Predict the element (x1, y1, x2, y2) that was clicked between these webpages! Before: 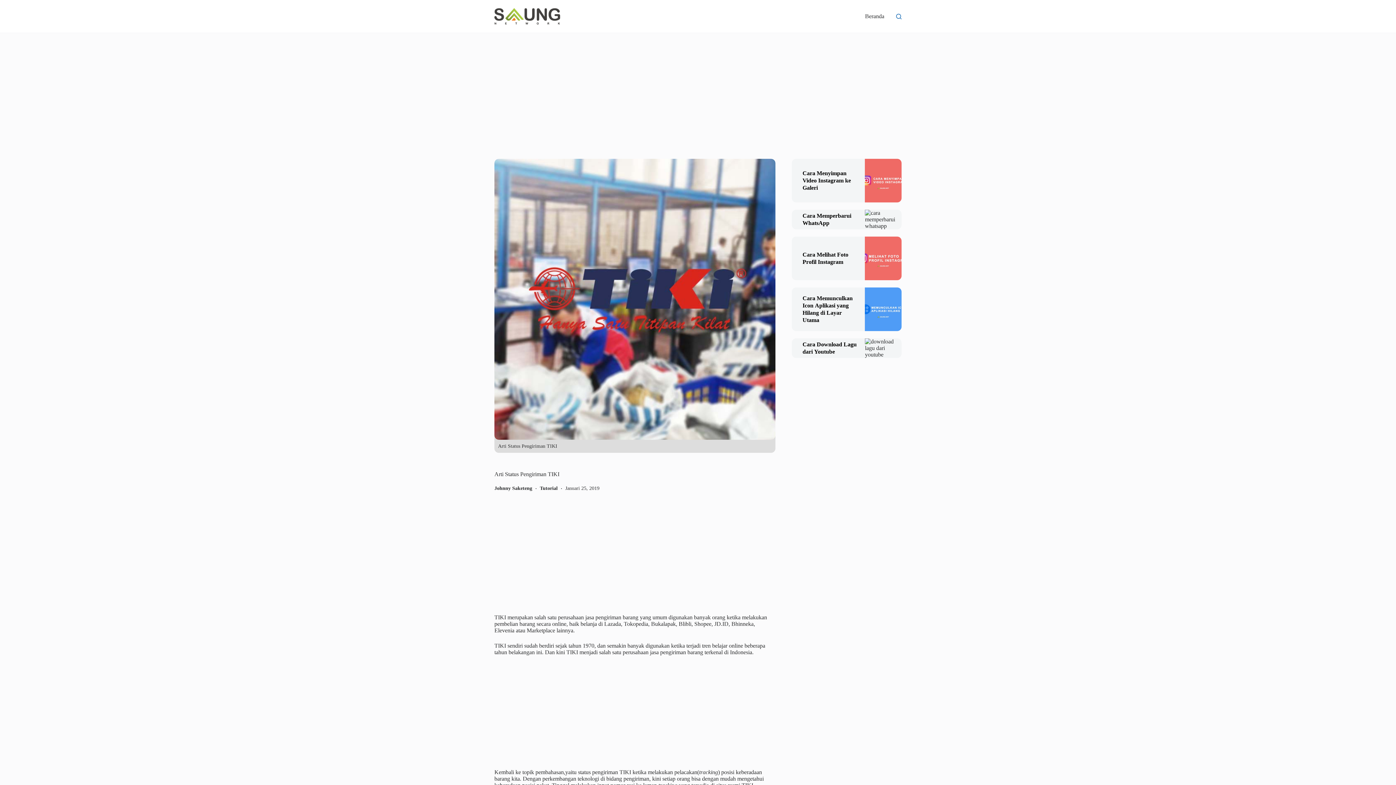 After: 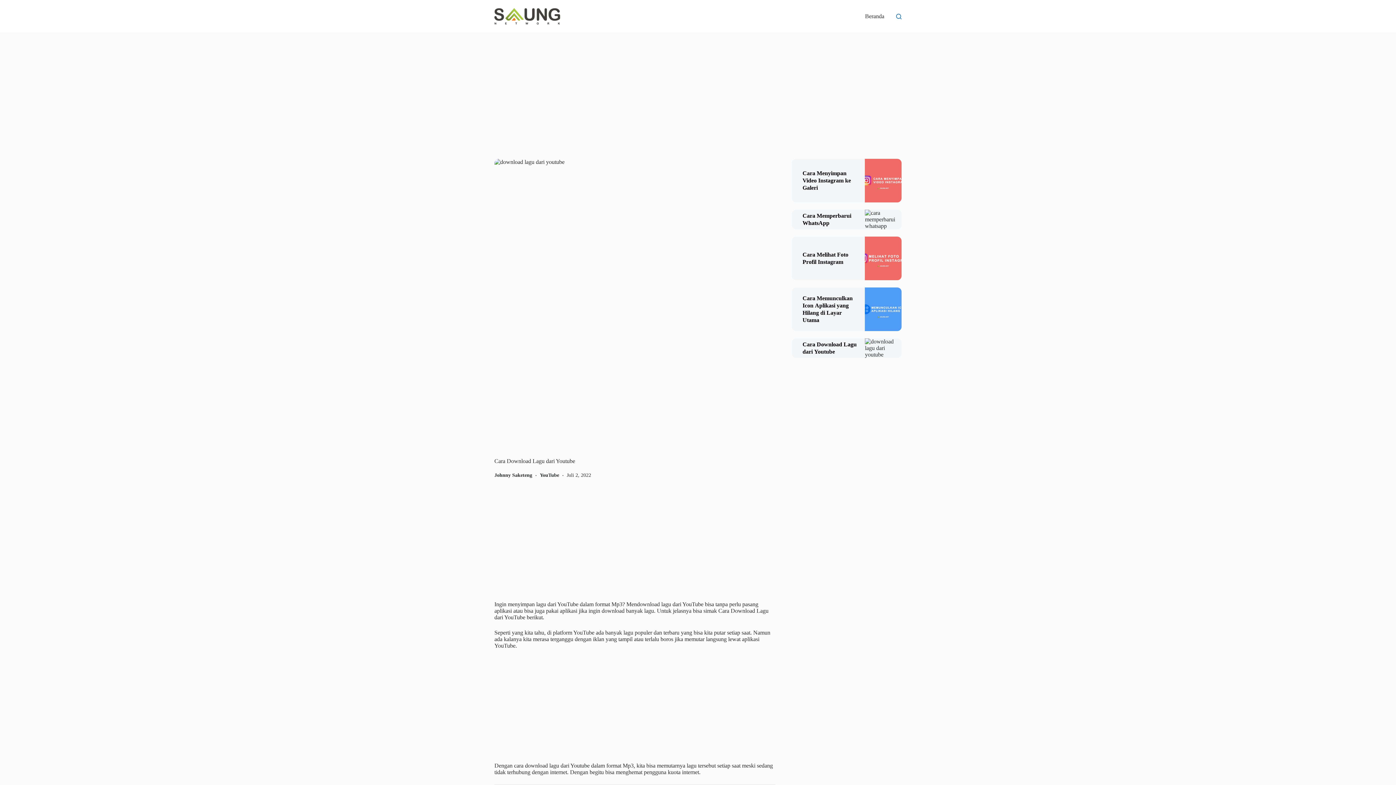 Action: bbox: (865, 338, 901, 358) label: Cara Download Lagu dari Youtube